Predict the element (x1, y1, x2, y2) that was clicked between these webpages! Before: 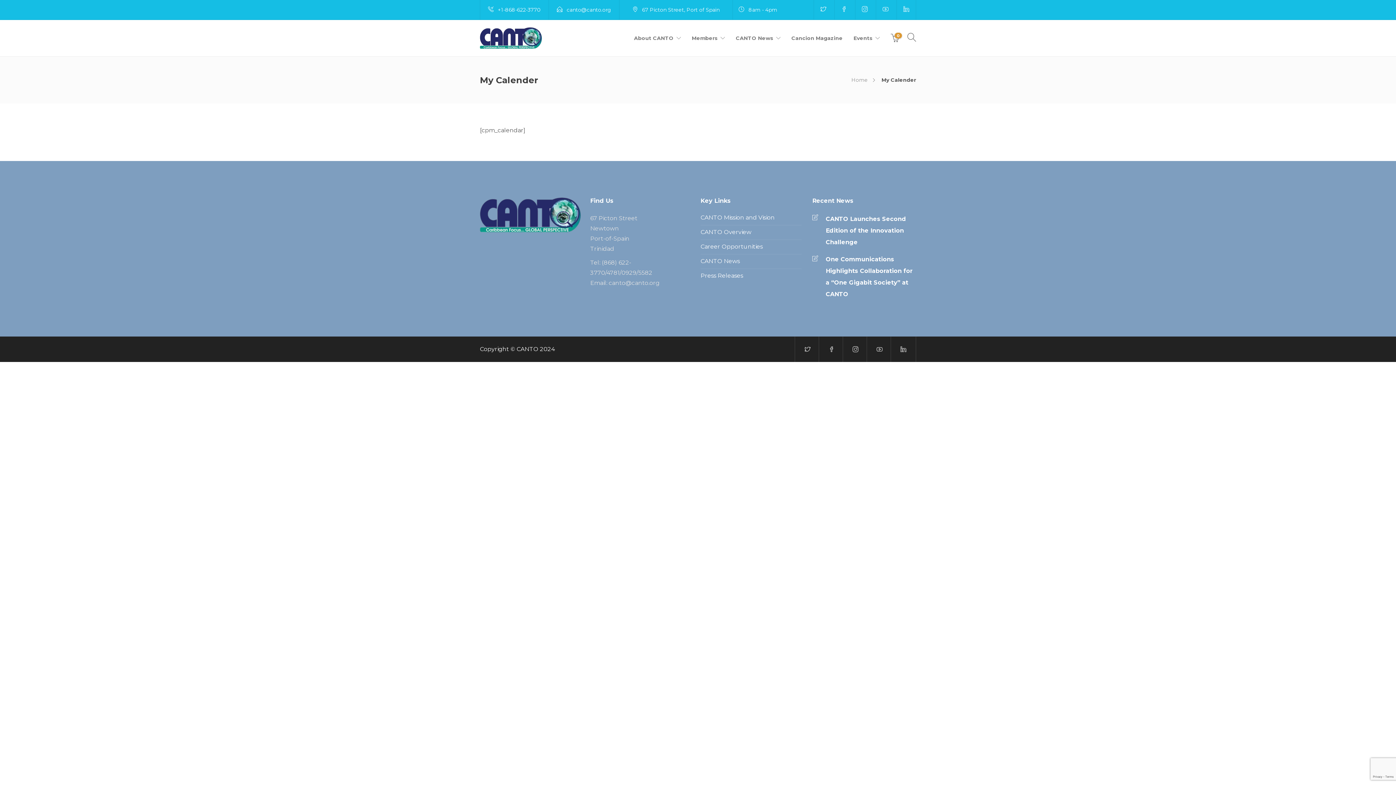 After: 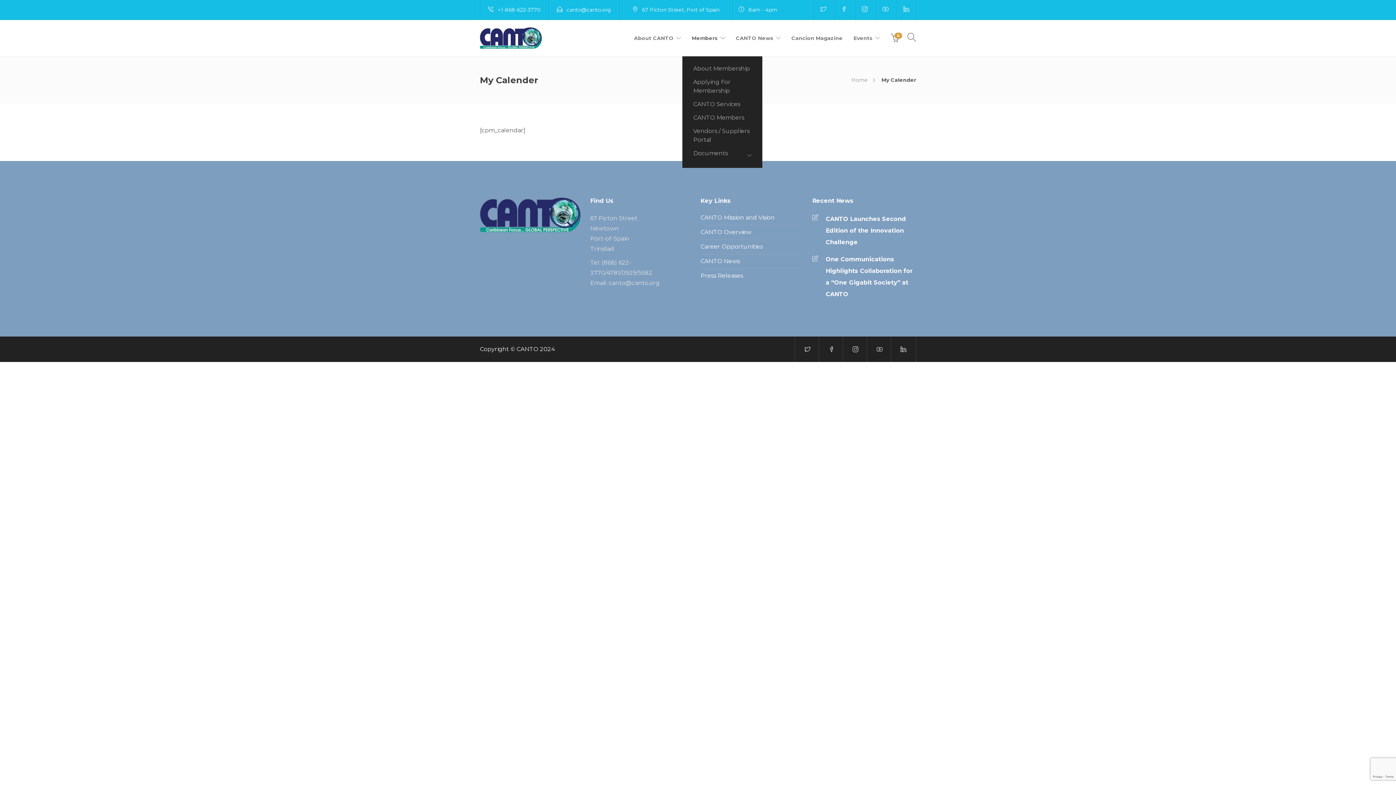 Action: label: Members bbox: (692, 20, 725, 56)